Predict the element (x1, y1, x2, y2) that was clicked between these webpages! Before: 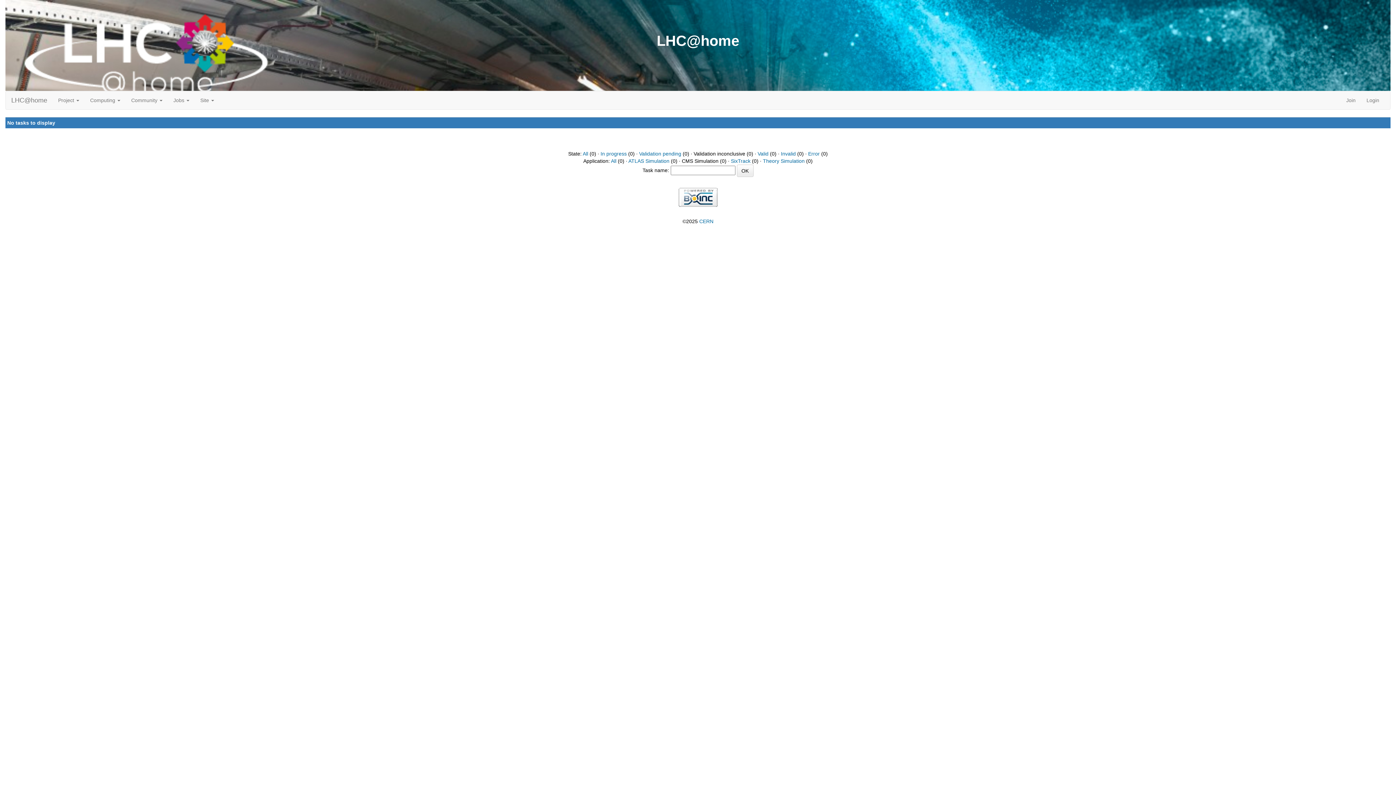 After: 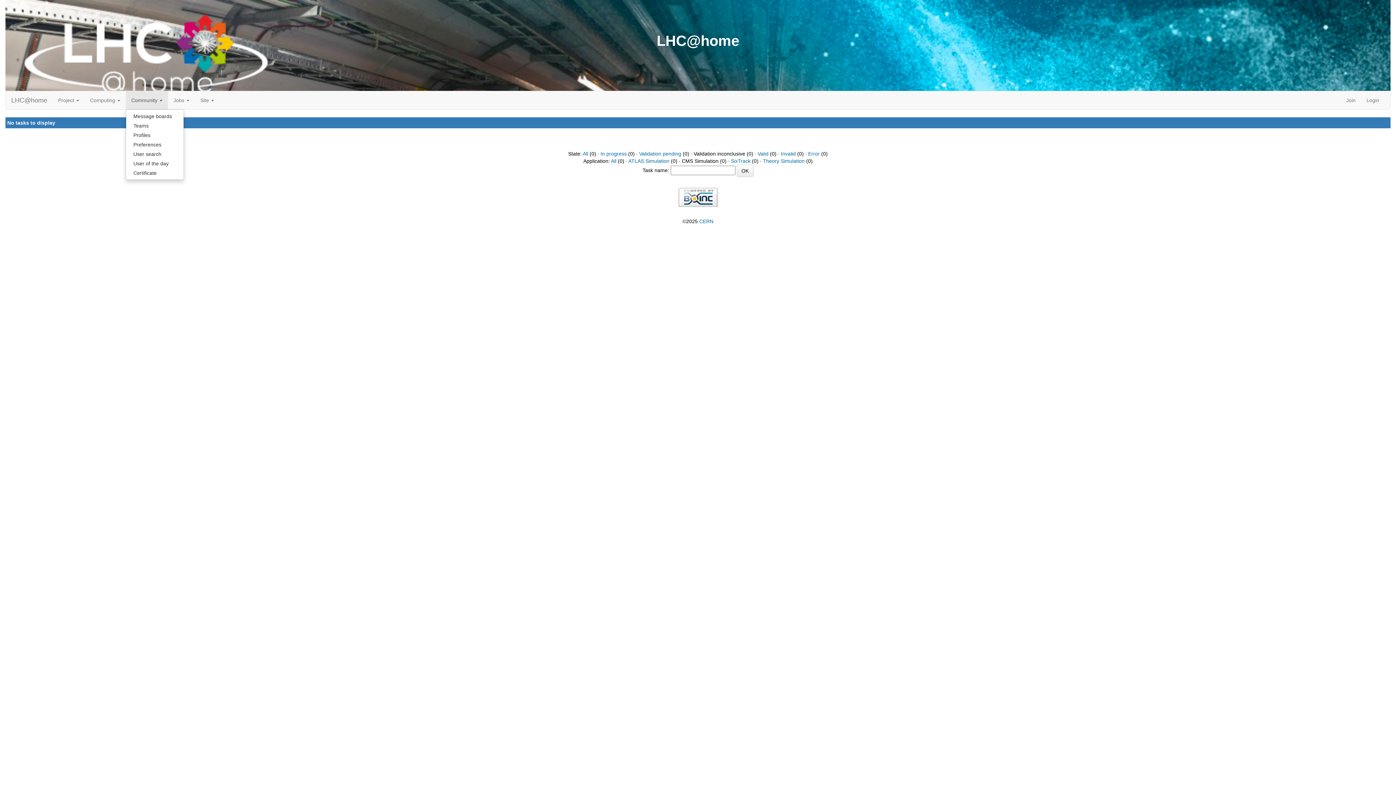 Action: bbox: (125, 91, 168, 109) label: Community 